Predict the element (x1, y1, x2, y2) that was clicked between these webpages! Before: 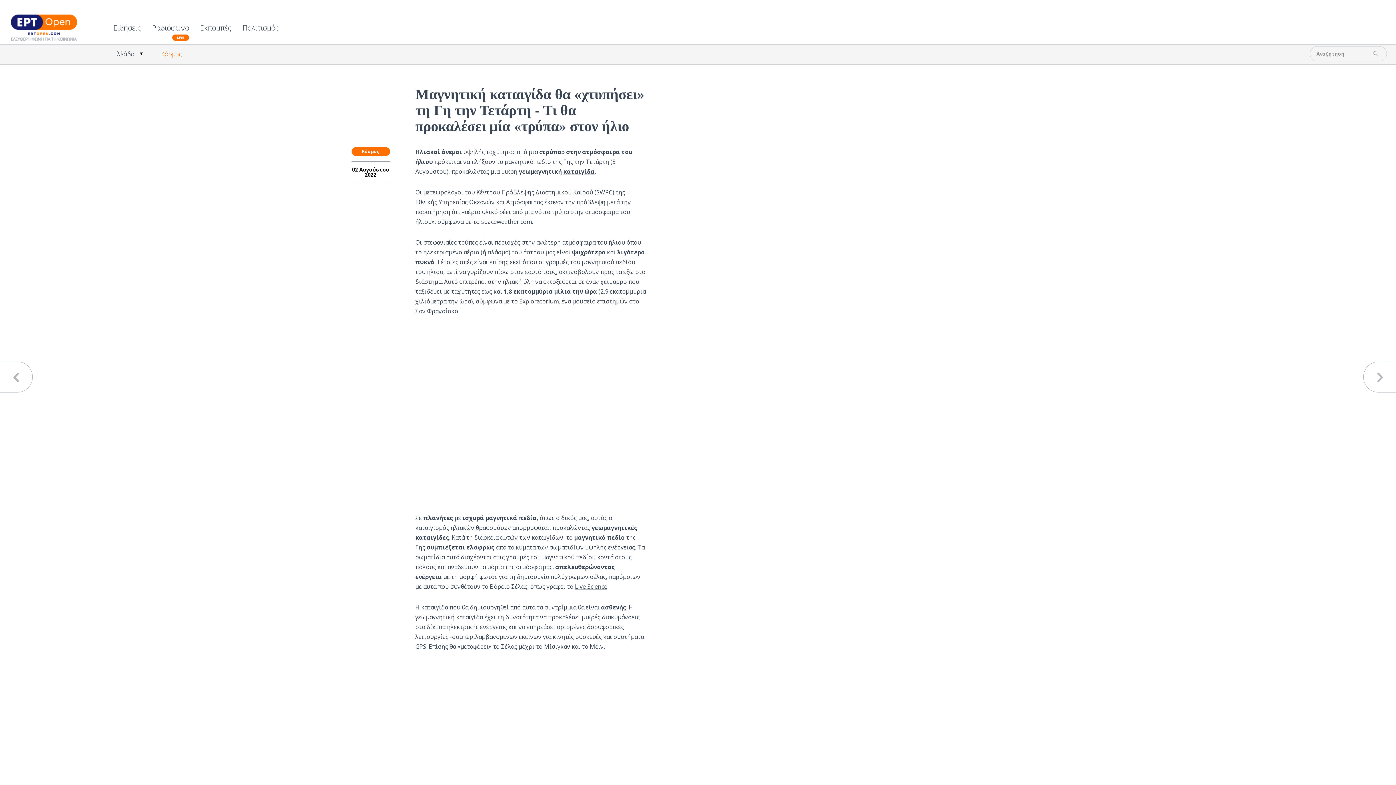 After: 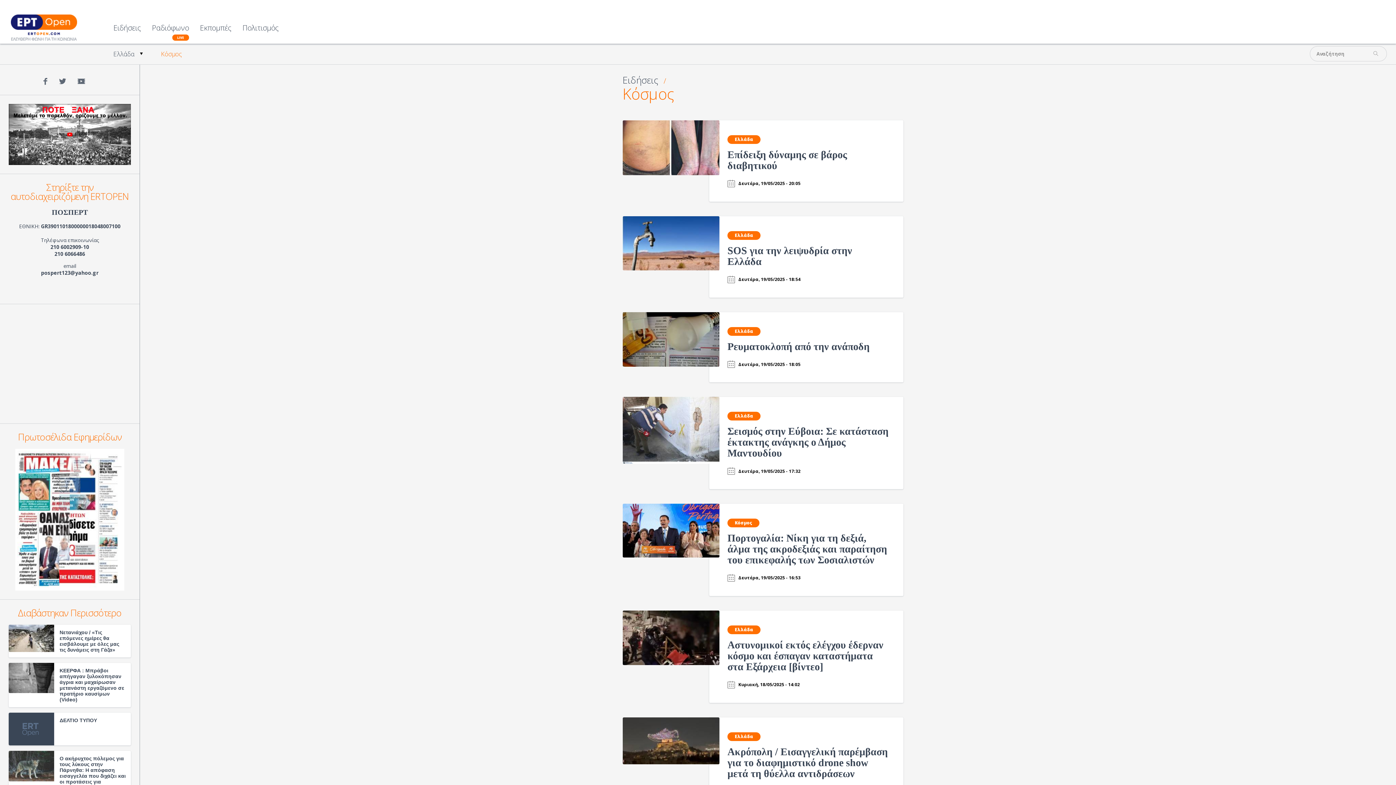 Action: bbox: (362, 148, 379, 154) label: Κόσμος